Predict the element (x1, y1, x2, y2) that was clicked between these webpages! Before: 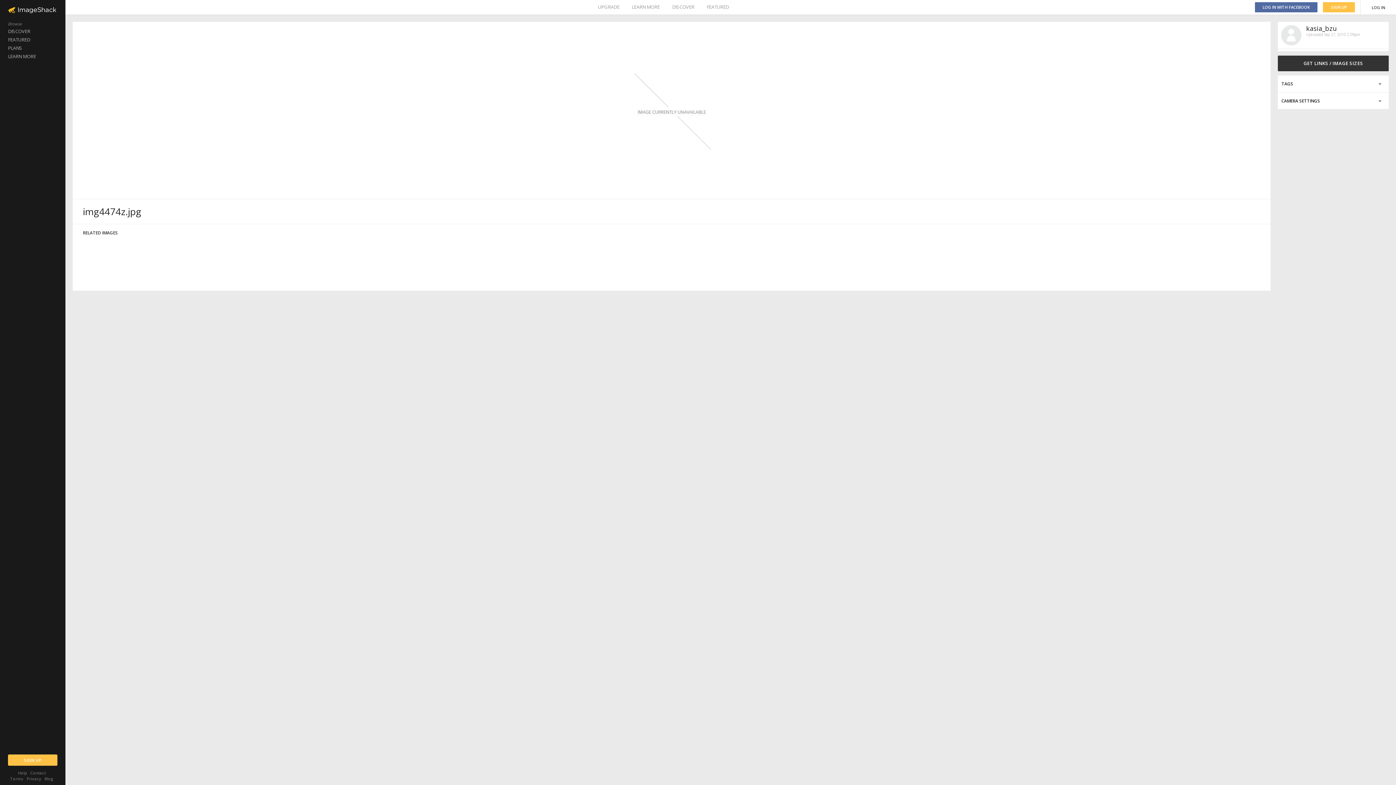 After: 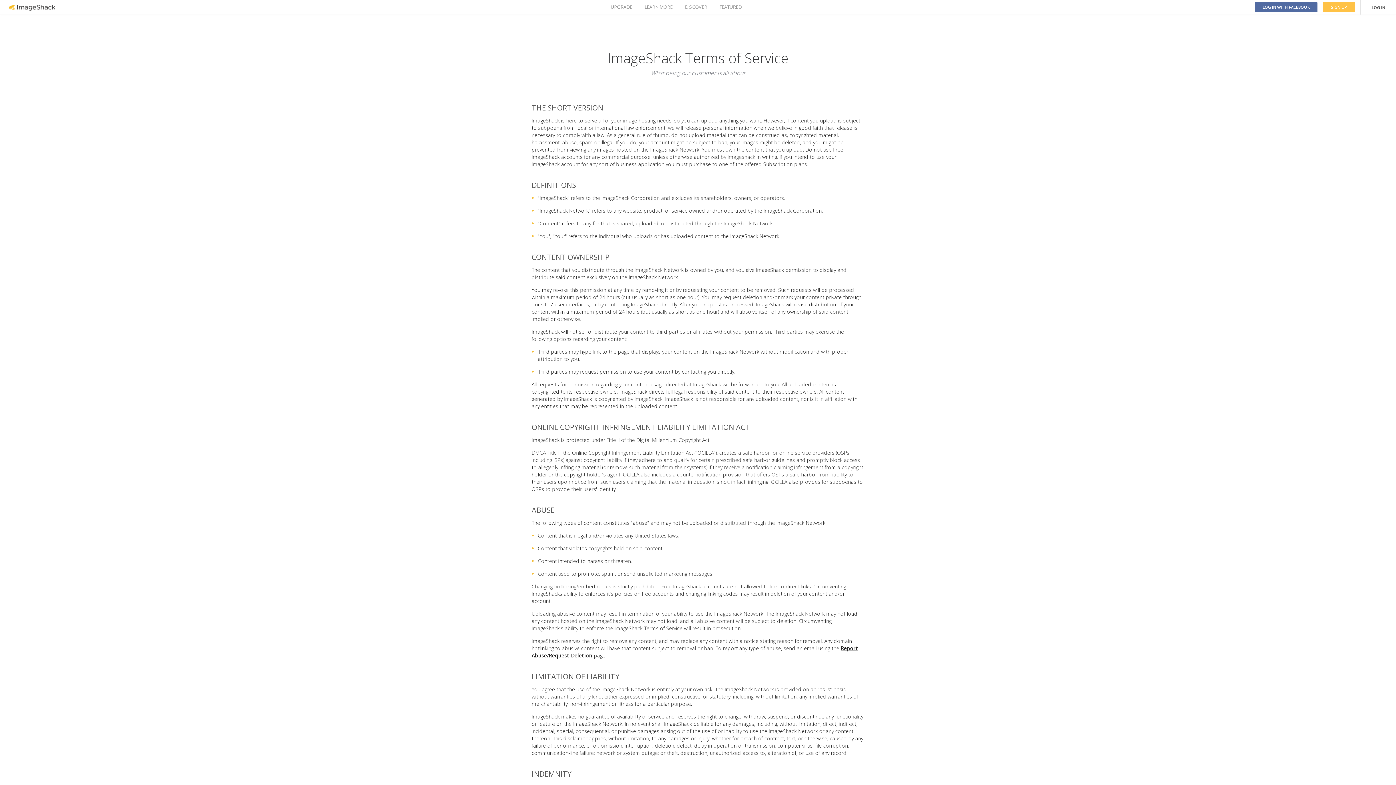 Action: bbox: (10, 776, 23, 781) label: Terms